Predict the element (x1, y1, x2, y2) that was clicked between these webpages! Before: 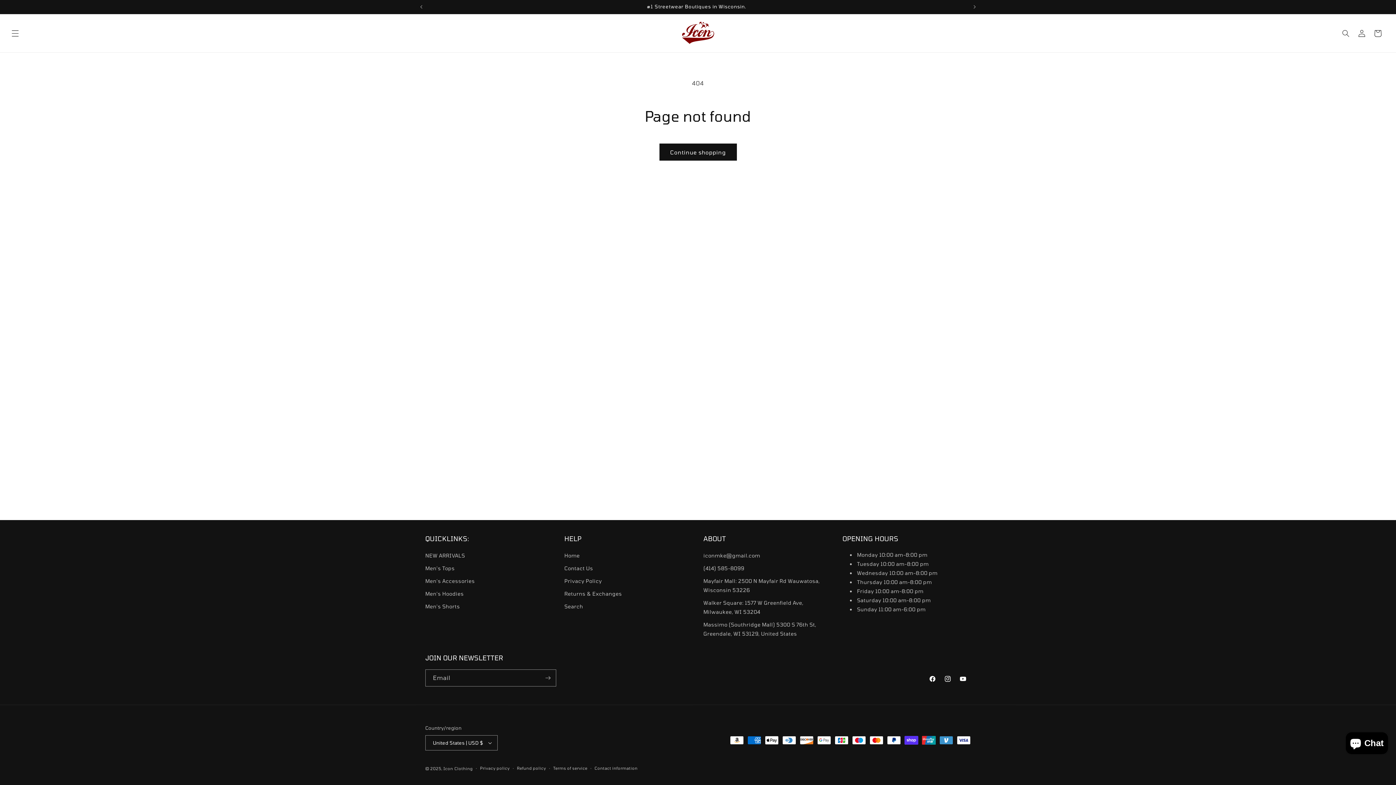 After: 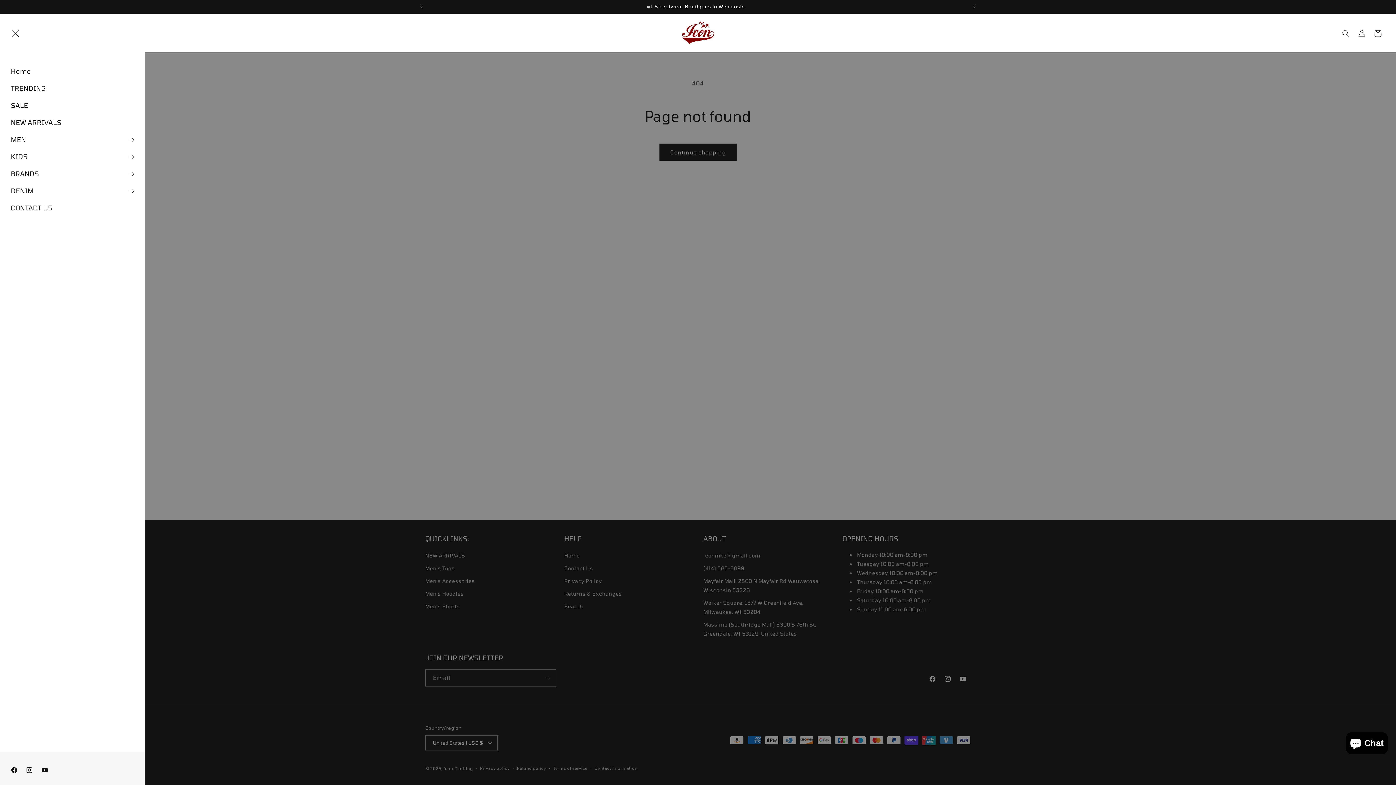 Action: bbox: (7, 25, 23, 41) label: Menu